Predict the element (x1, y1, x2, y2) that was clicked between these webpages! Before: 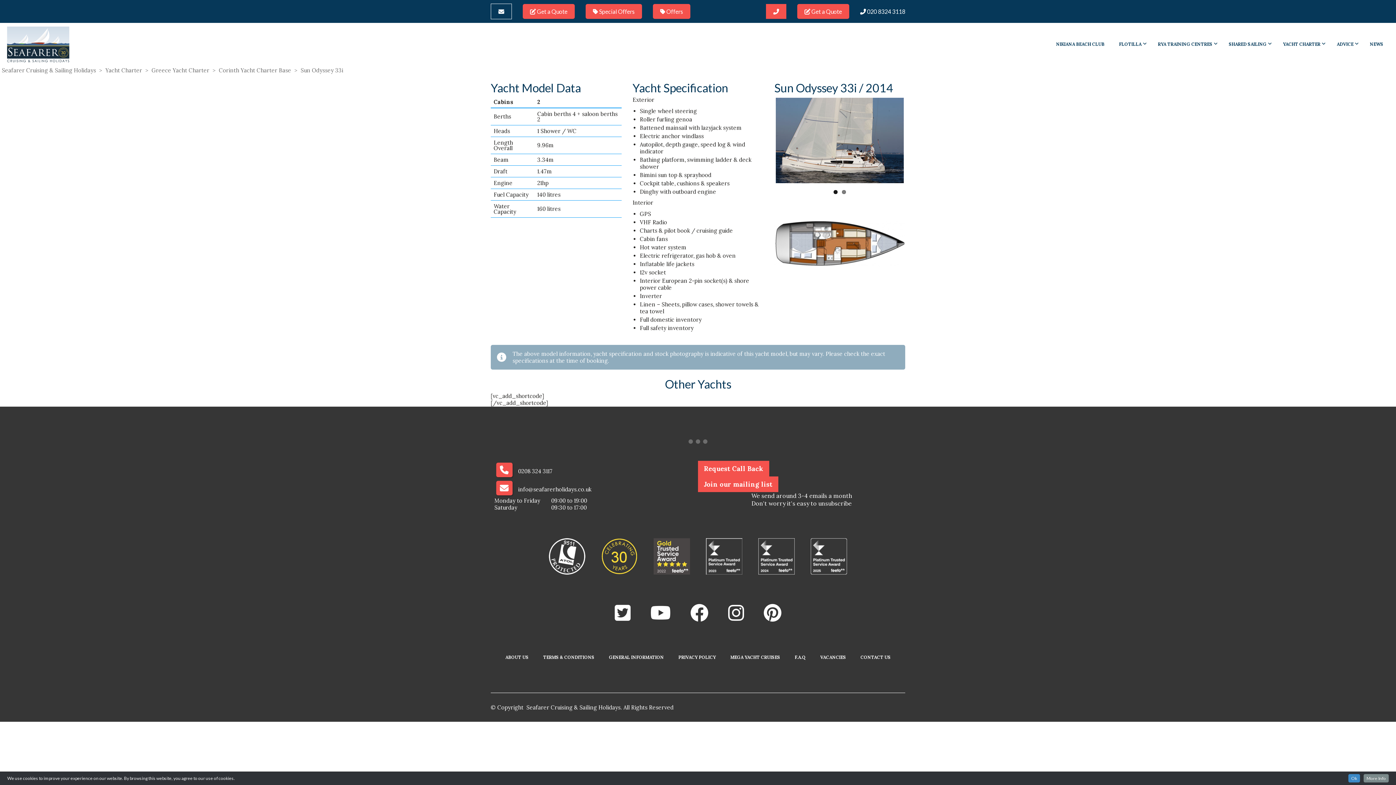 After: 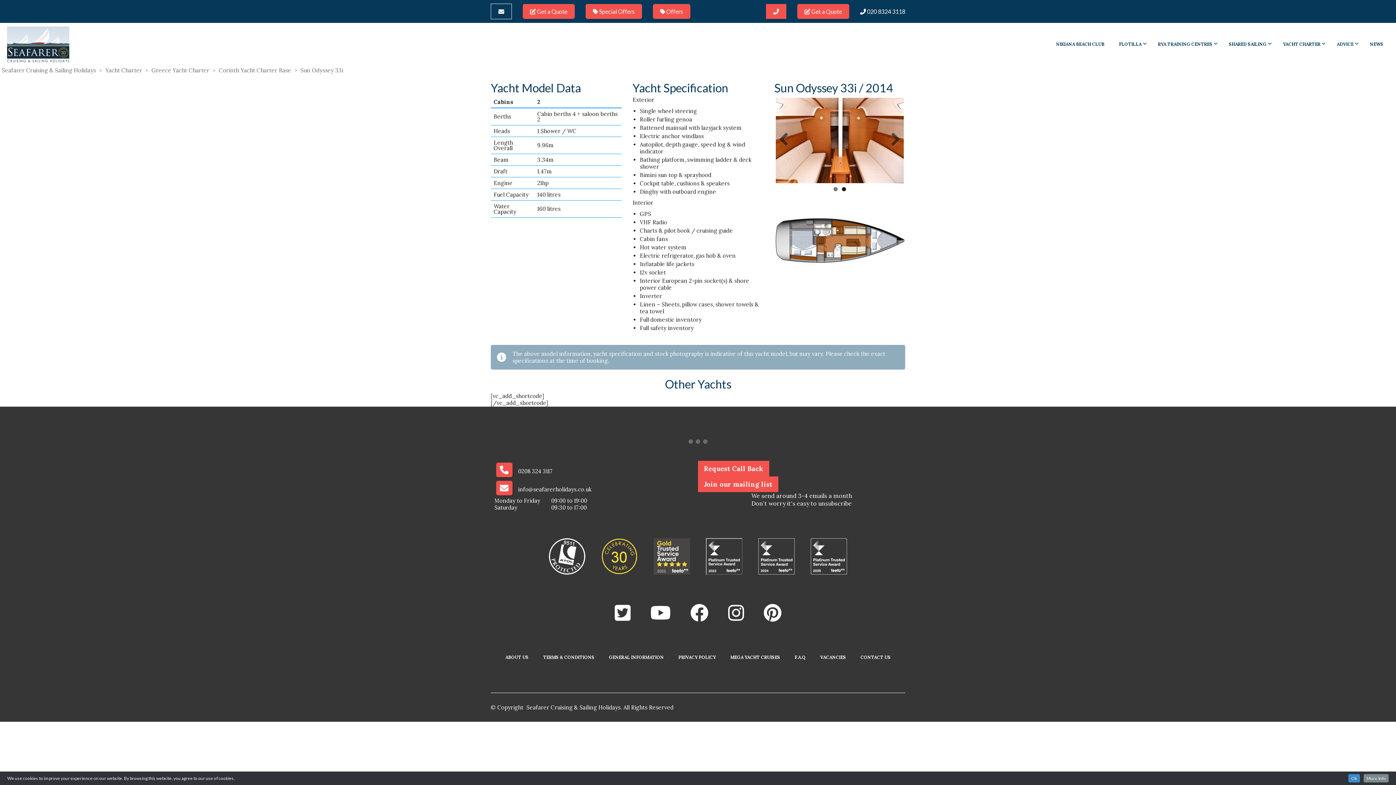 Action: bbox: (842, 190, 846, 194) label: 2